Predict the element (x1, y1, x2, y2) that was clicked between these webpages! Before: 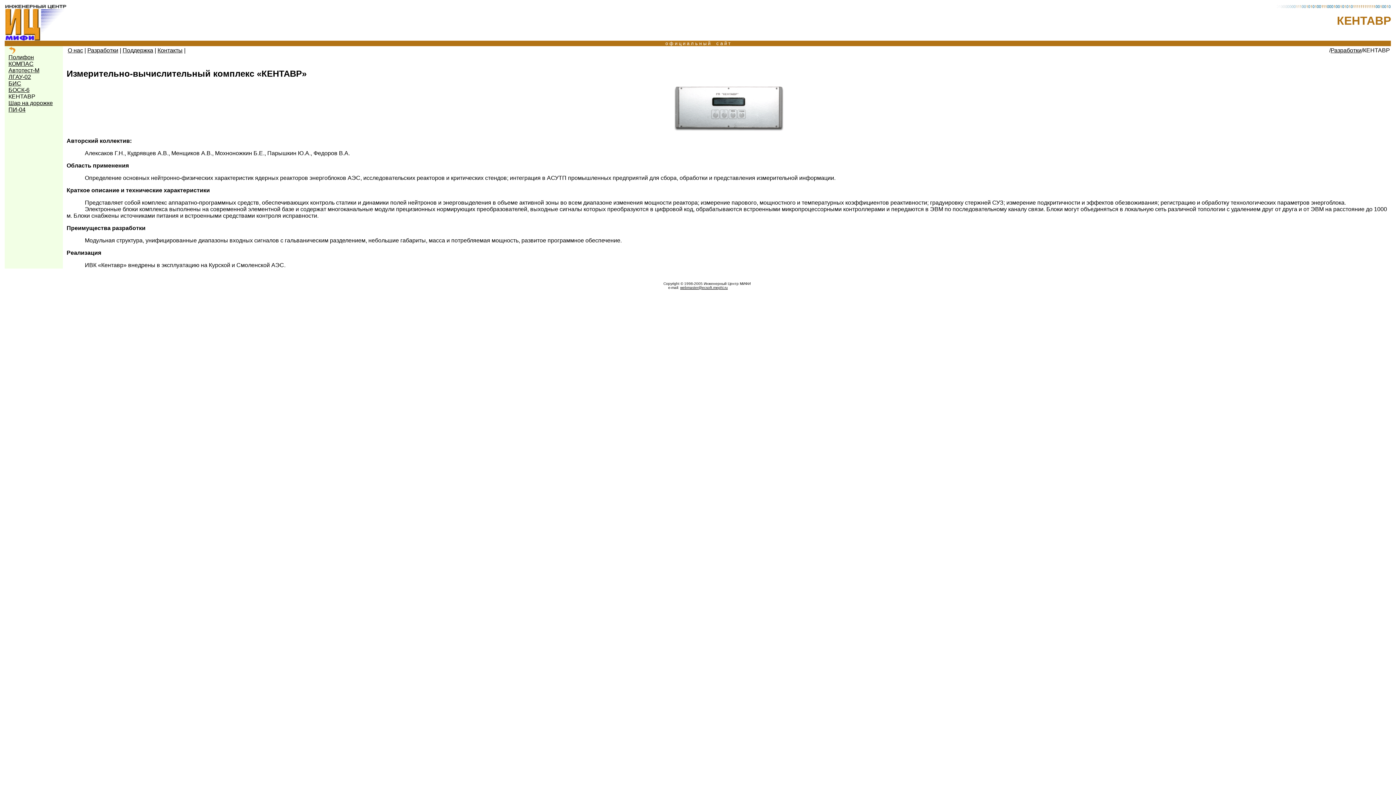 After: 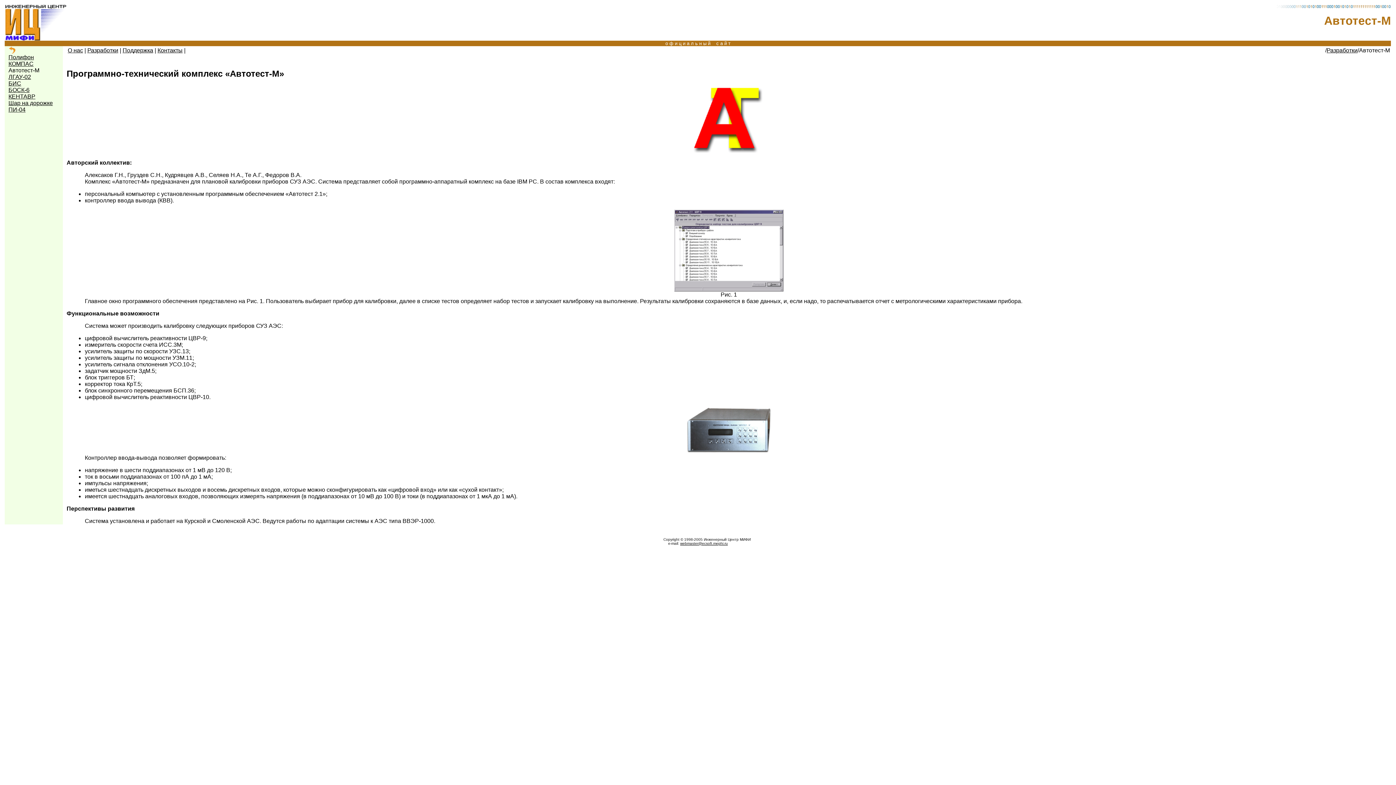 Action: label: Автотест-М bbox: (8, 67, 39, 73)